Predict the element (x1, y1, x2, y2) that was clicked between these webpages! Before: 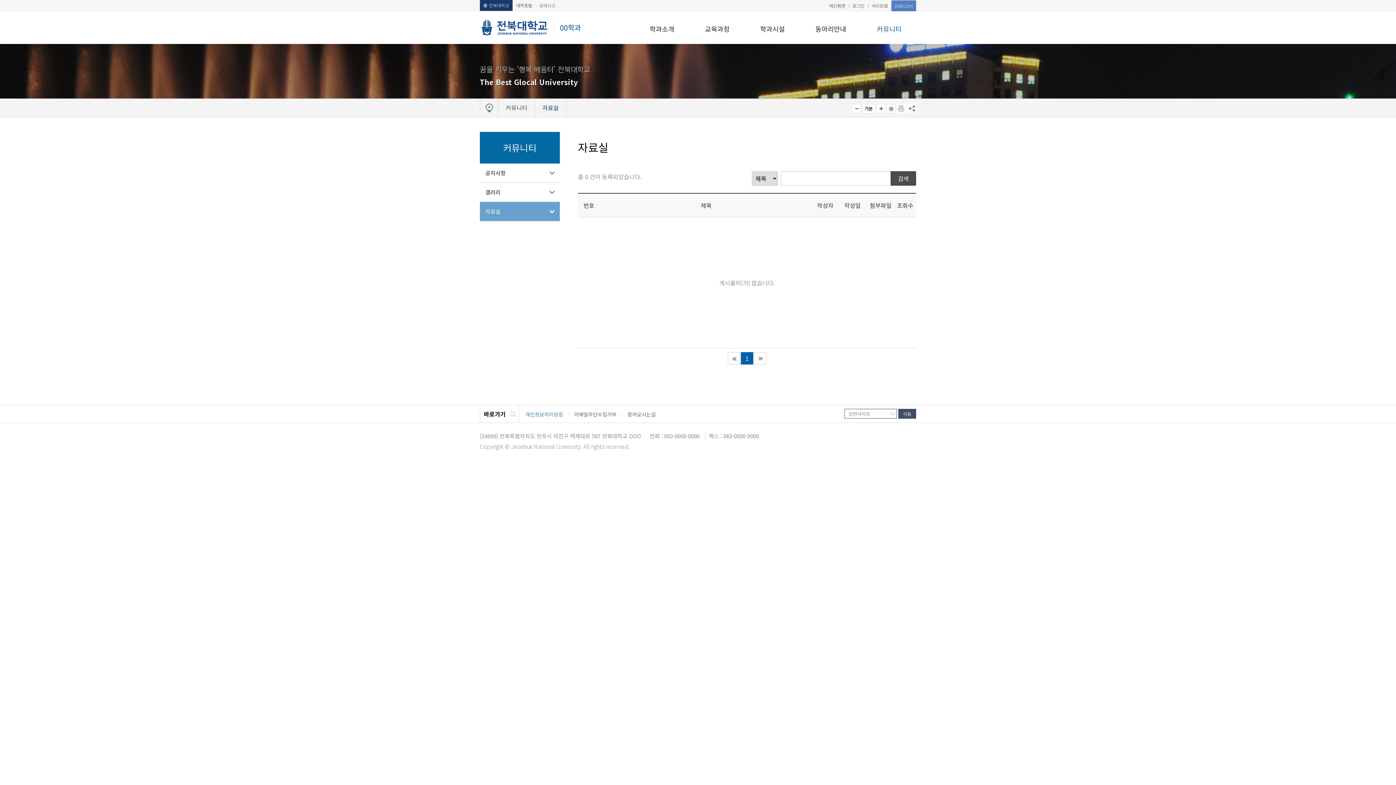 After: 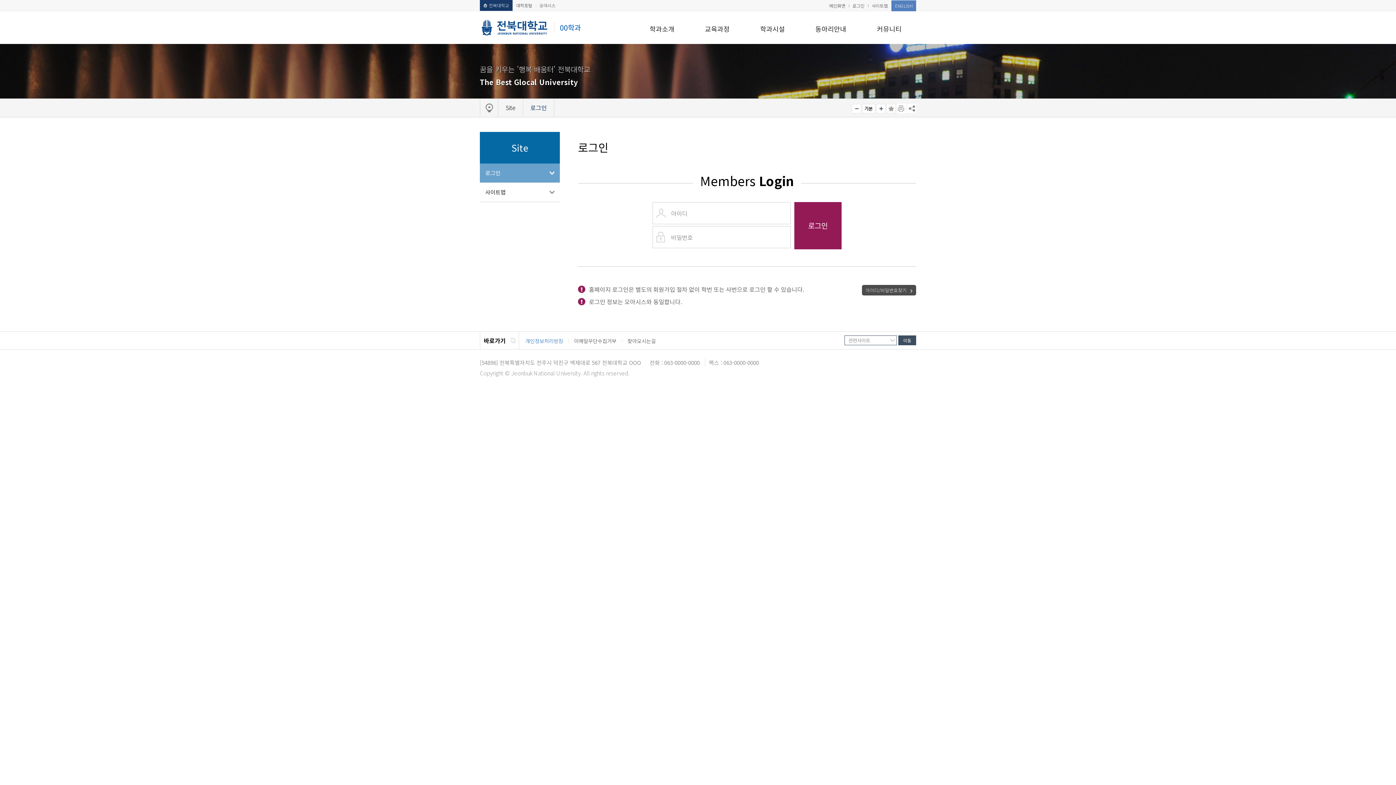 Action: bbox: (849, 0, 868, 11) label: 로그인